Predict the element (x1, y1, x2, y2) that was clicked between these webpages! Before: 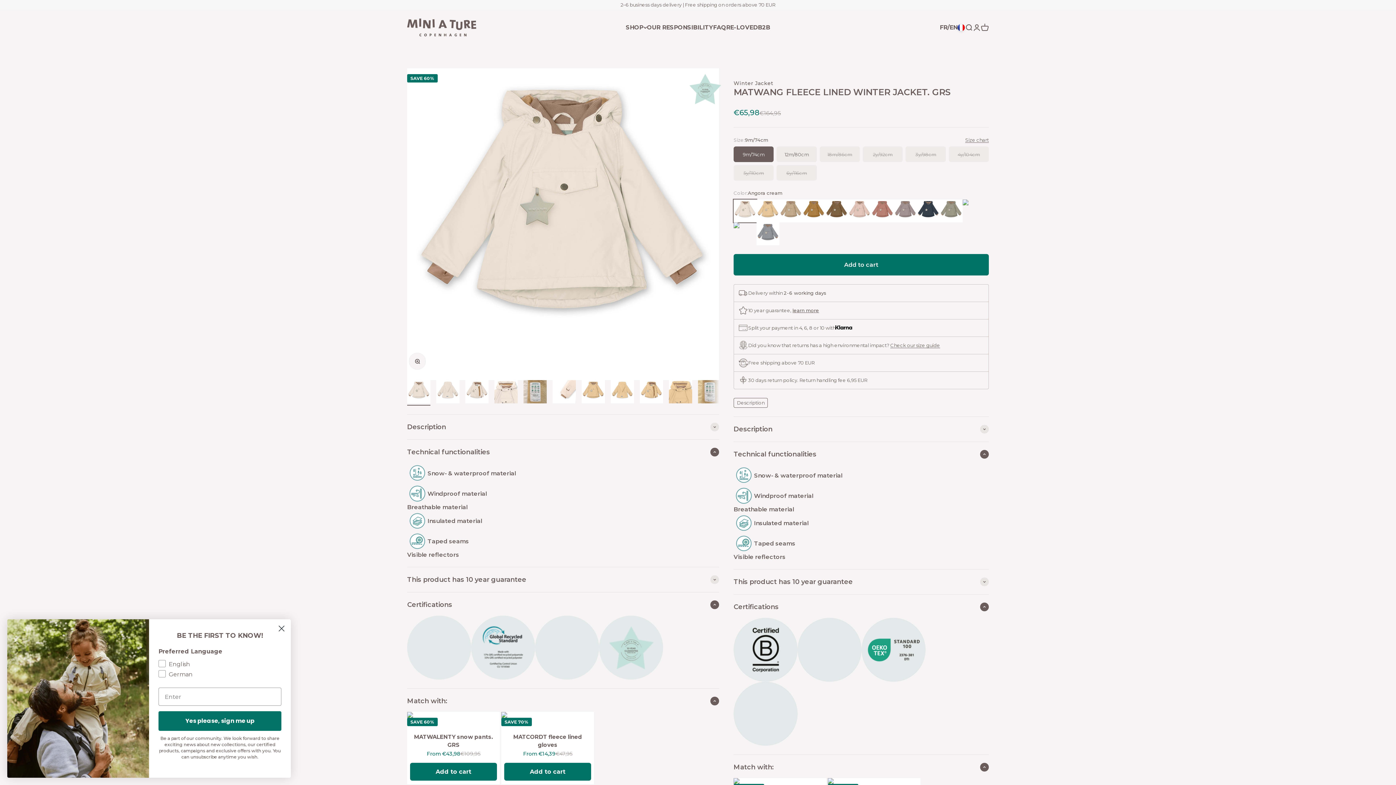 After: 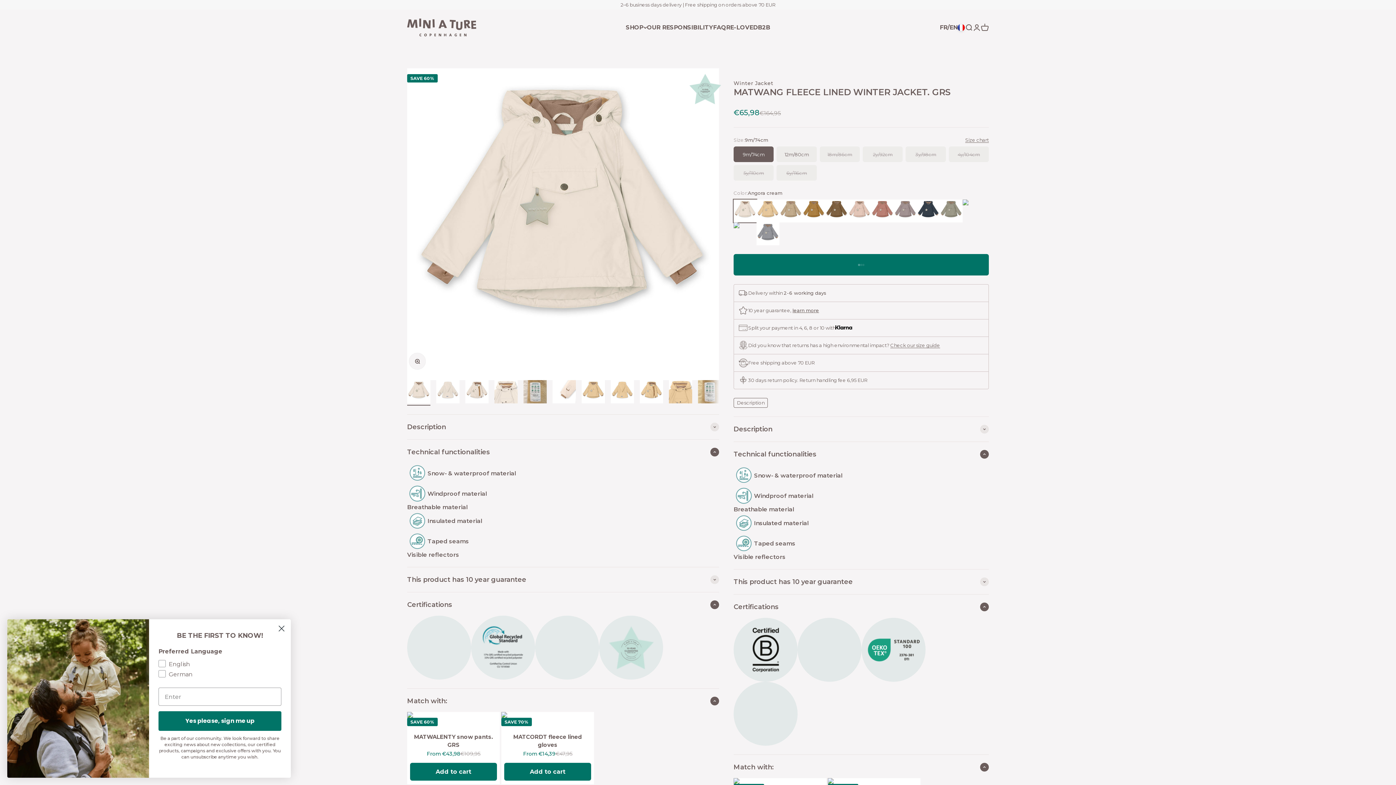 Action: label: Add to cart bbox: (733, 254, 989, 275)